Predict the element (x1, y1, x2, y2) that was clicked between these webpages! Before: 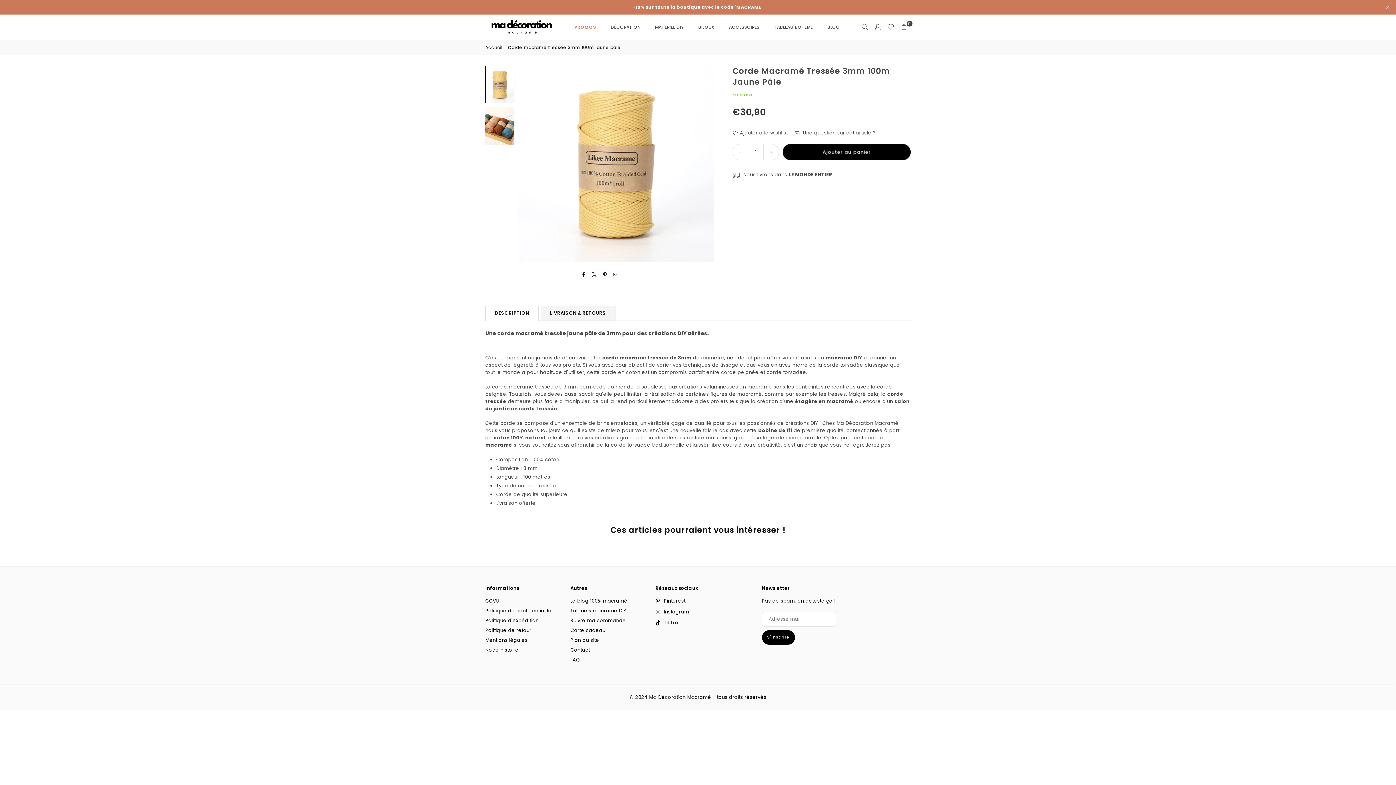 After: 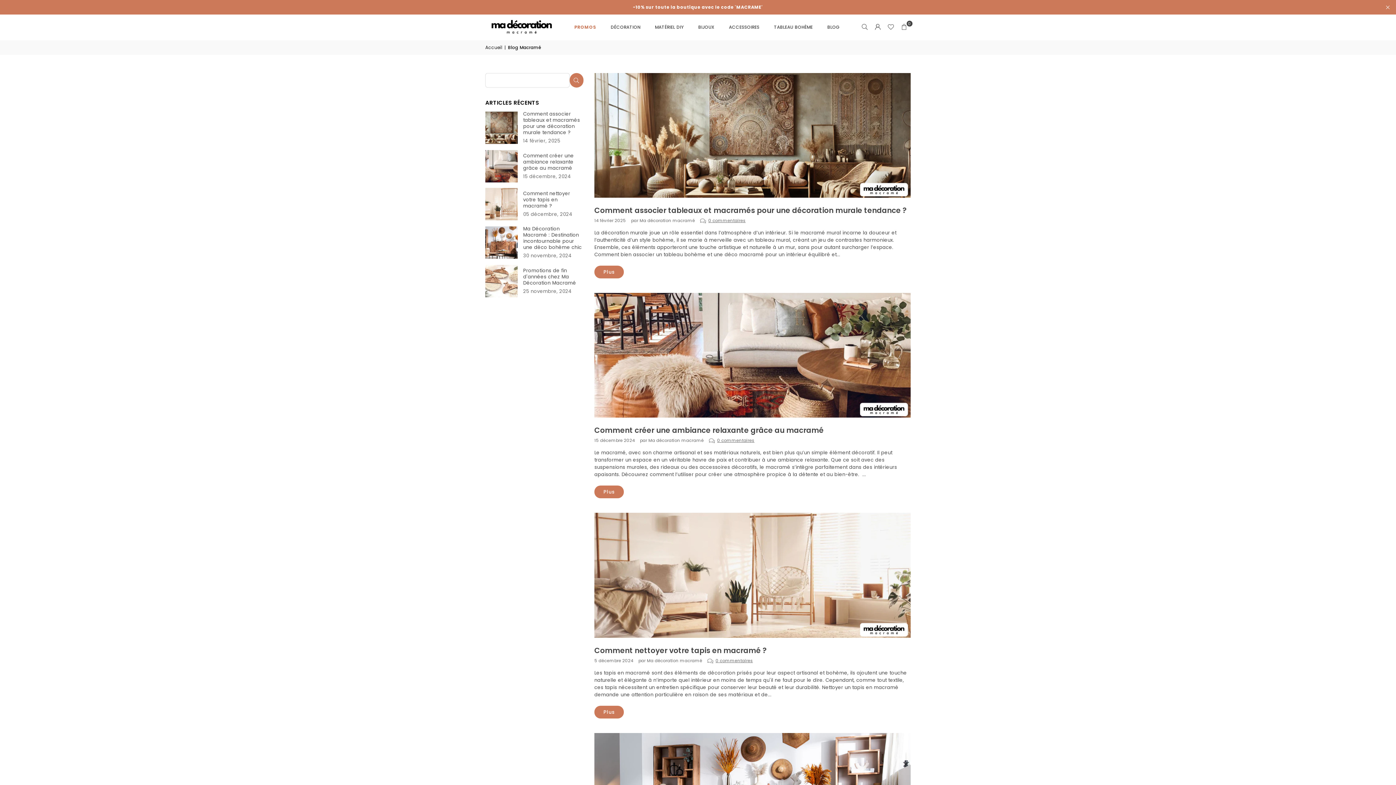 Action: bbox: (570, 597, 627, 604) label: Le blog 100% macramé